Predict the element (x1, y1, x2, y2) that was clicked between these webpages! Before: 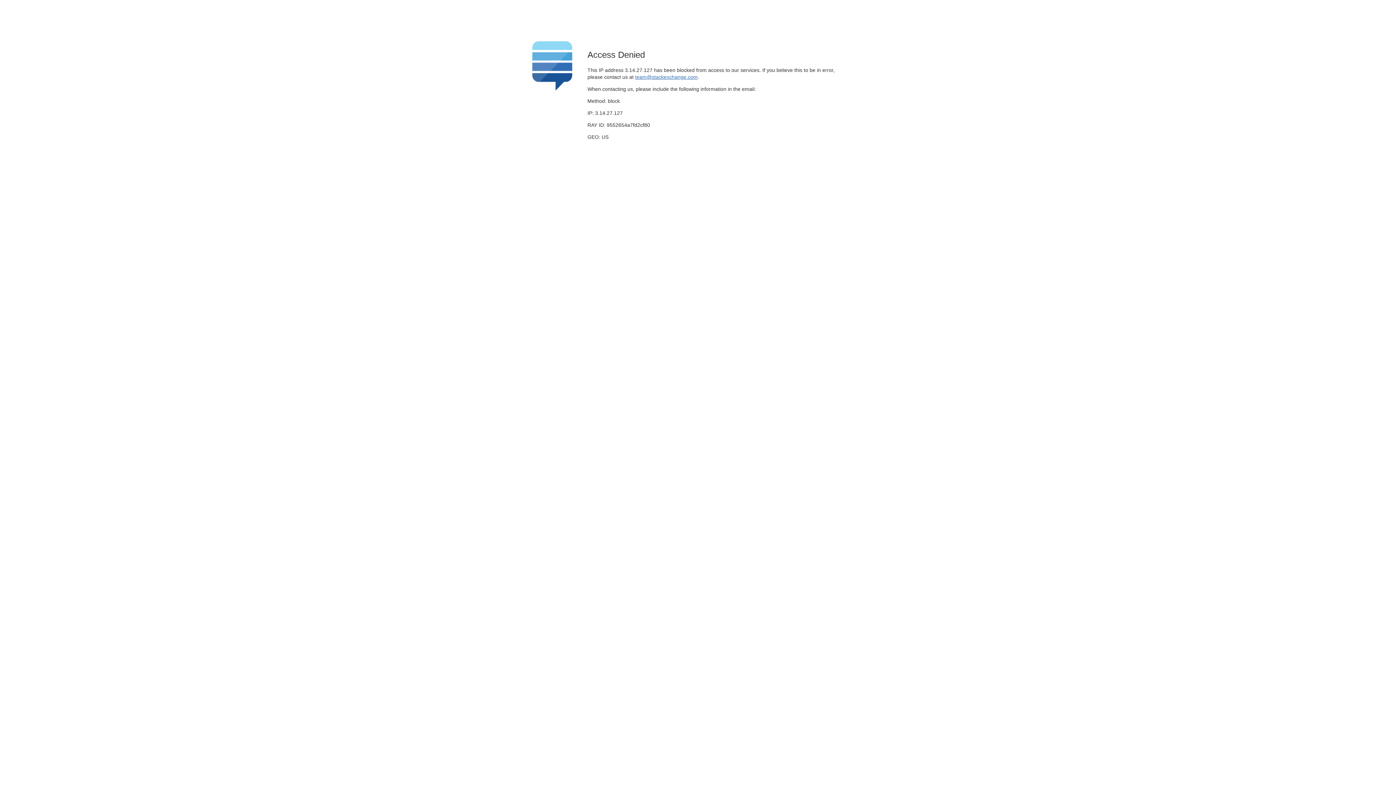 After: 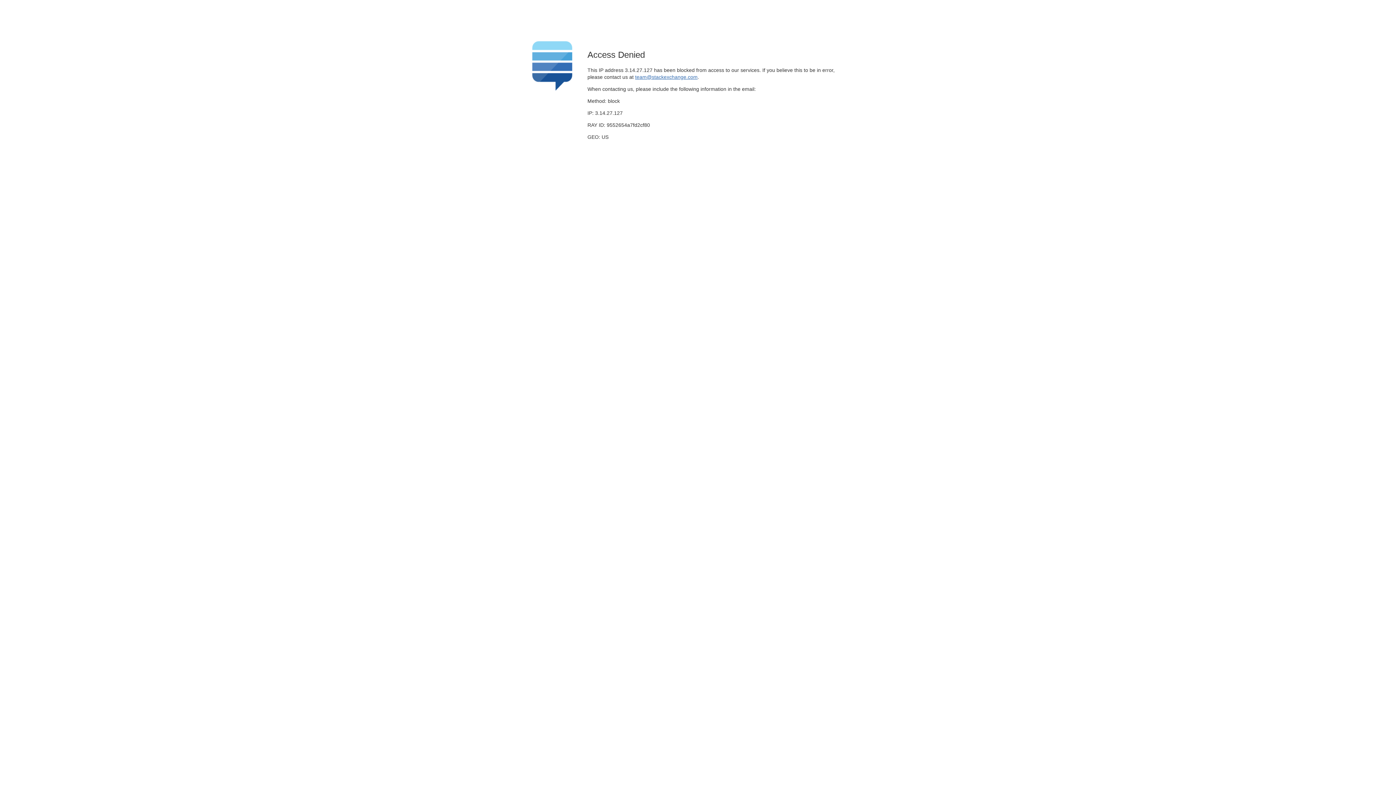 Action: label: team@stackexchange.com bbox: (635, 74, 697, 79)